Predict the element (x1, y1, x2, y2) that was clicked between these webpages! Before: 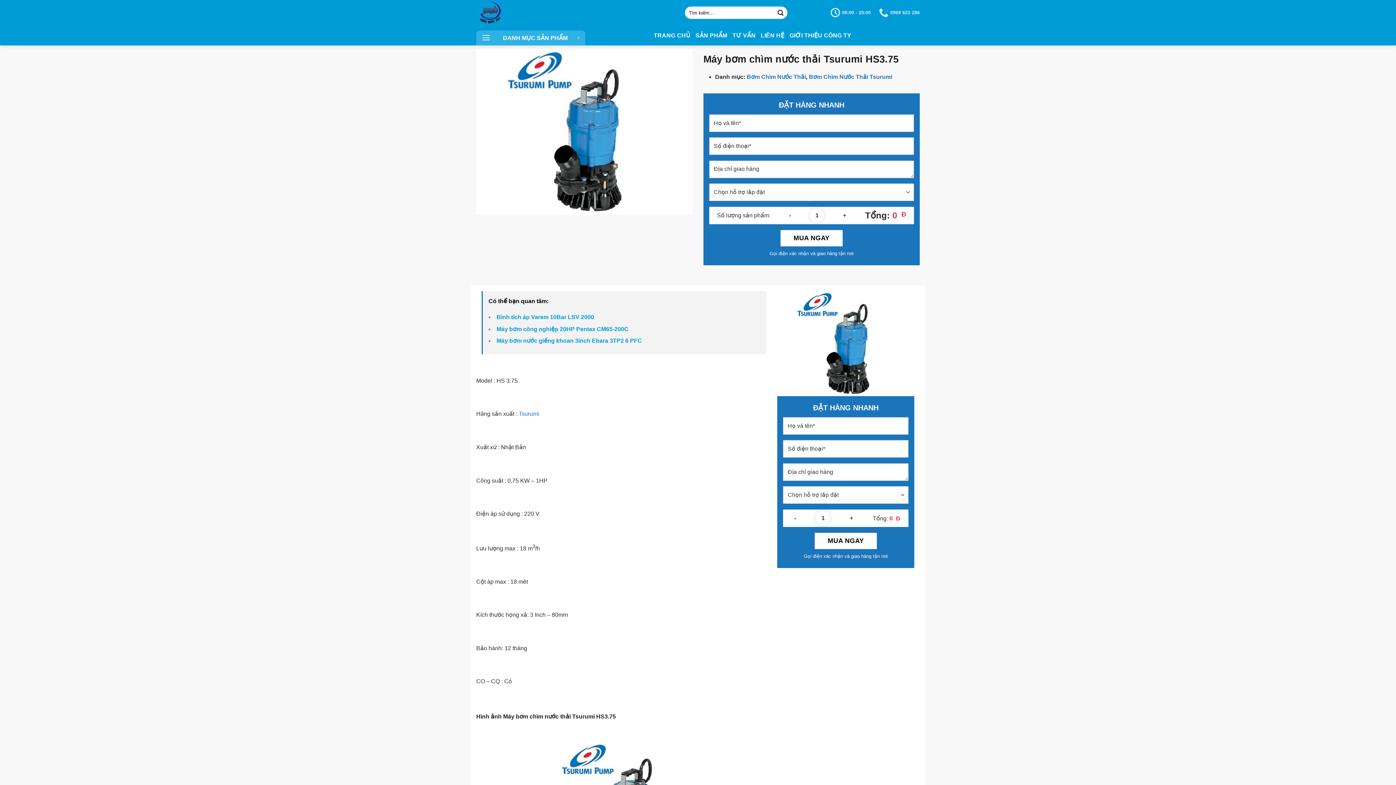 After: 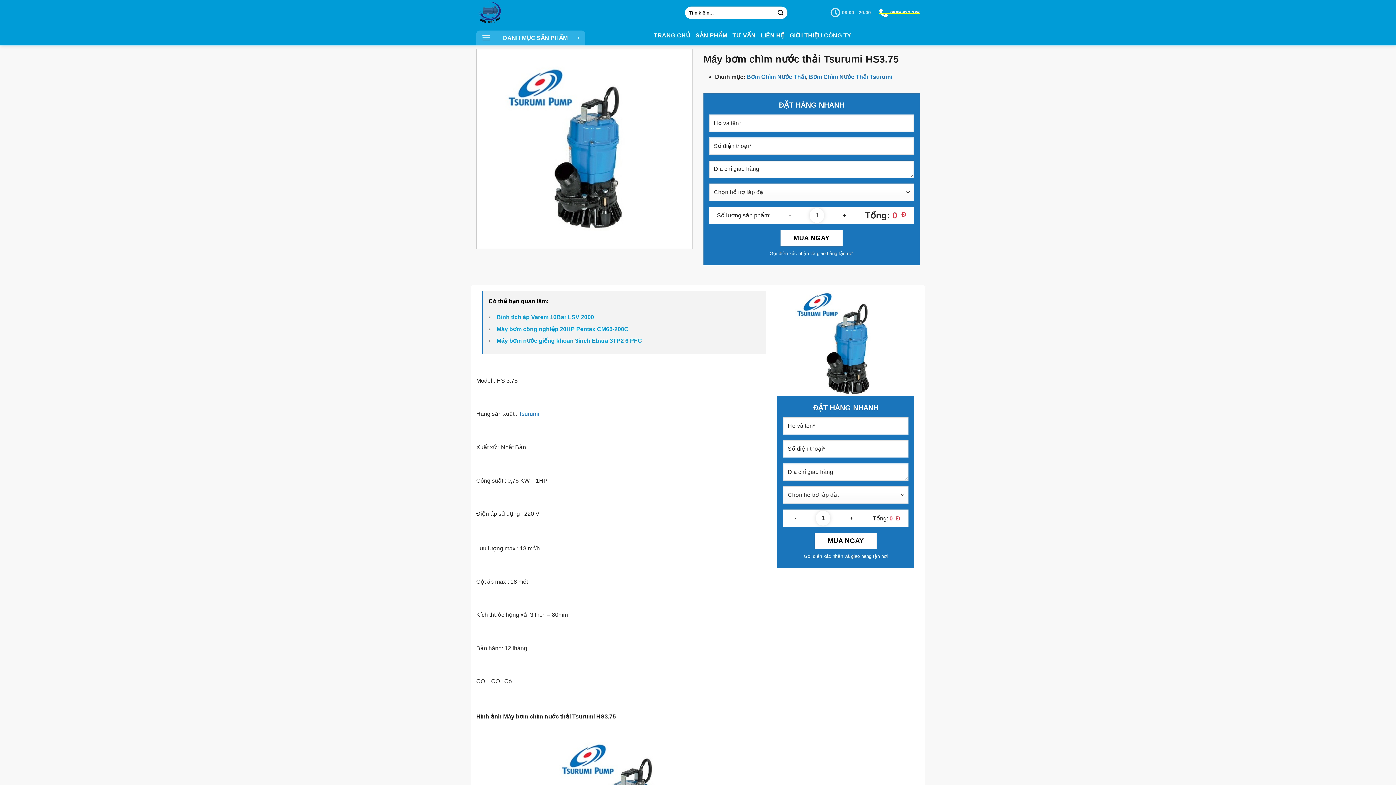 Action: bbox: (879, 3, 920, 22) label: 0969 623 286